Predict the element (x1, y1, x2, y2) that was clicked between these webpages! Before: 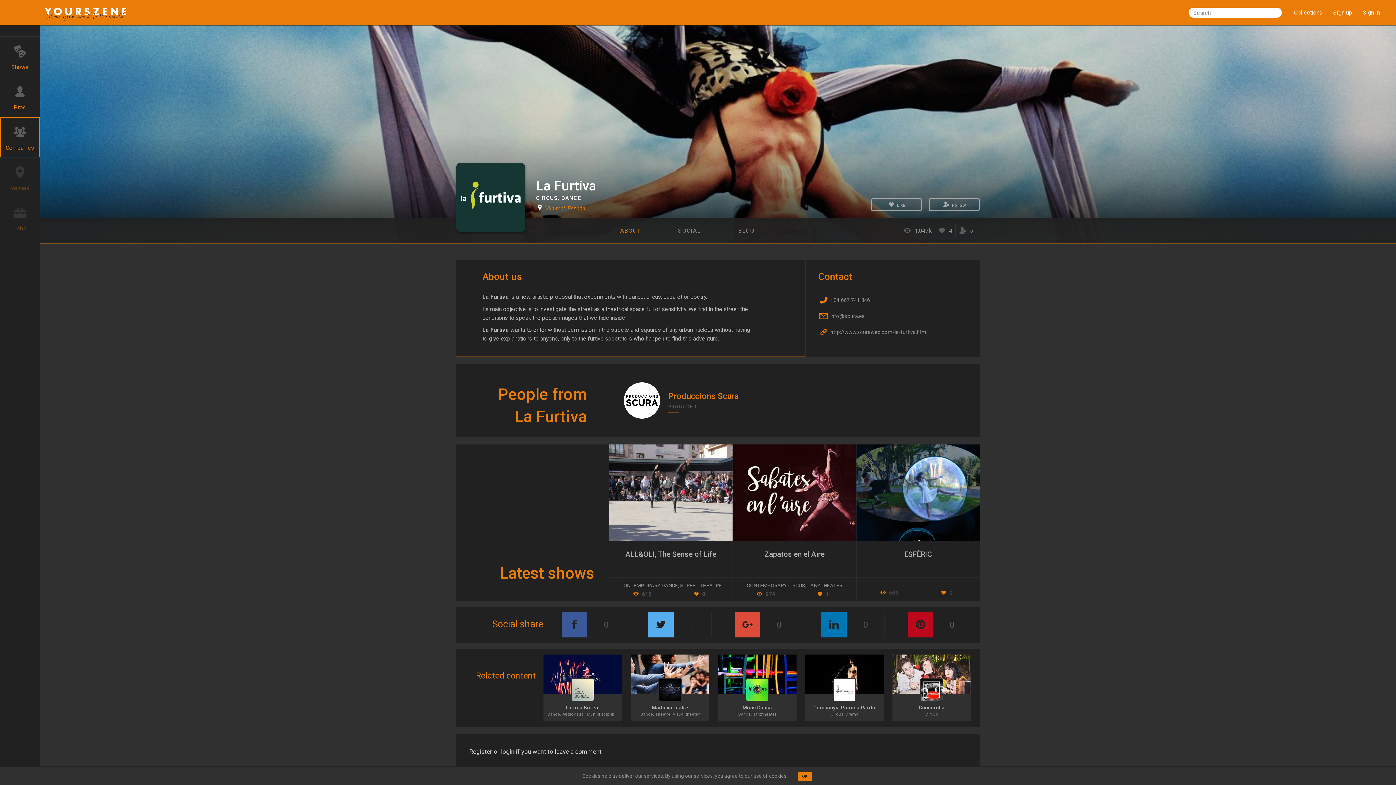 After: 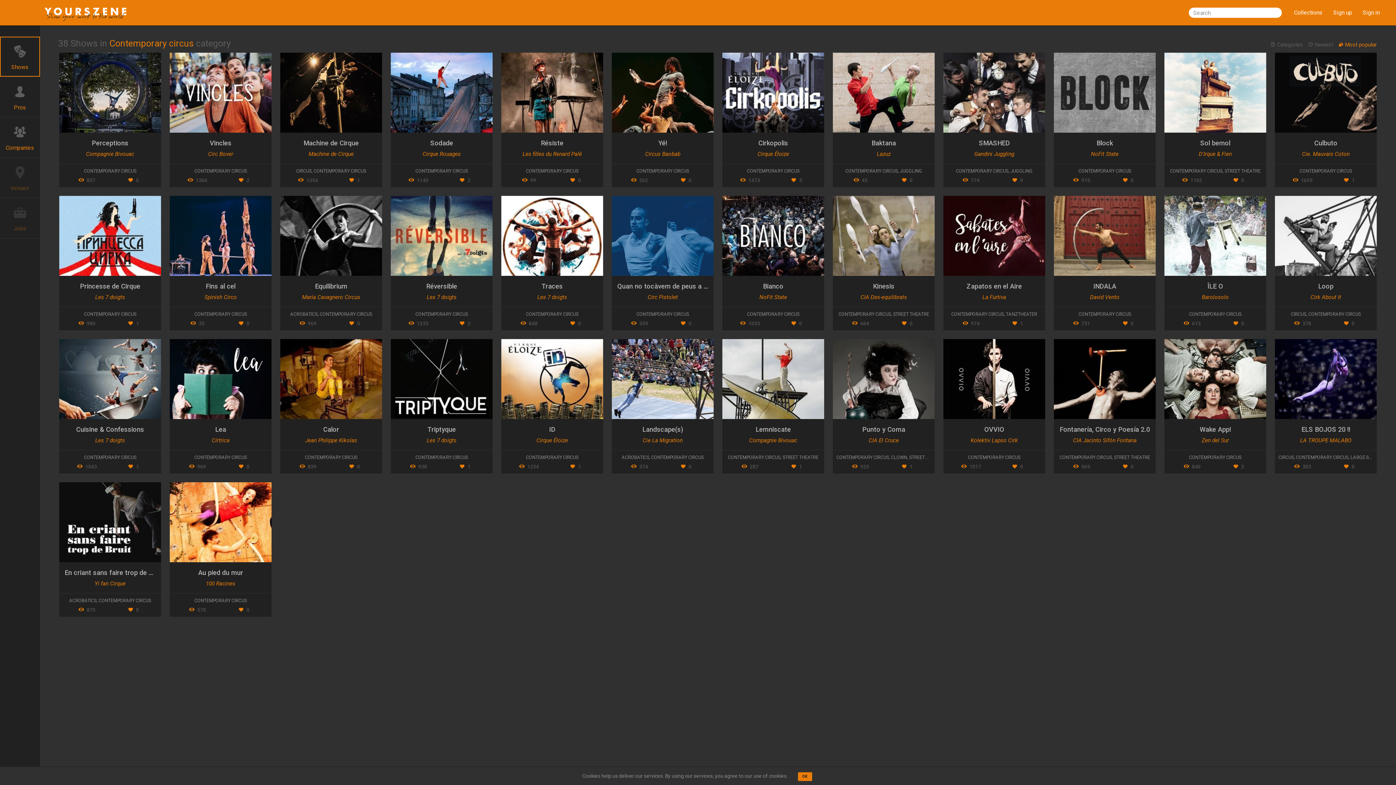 Action: bbox: (746, 583, 805, 588) label: CONTEMPORARY CIRCUS